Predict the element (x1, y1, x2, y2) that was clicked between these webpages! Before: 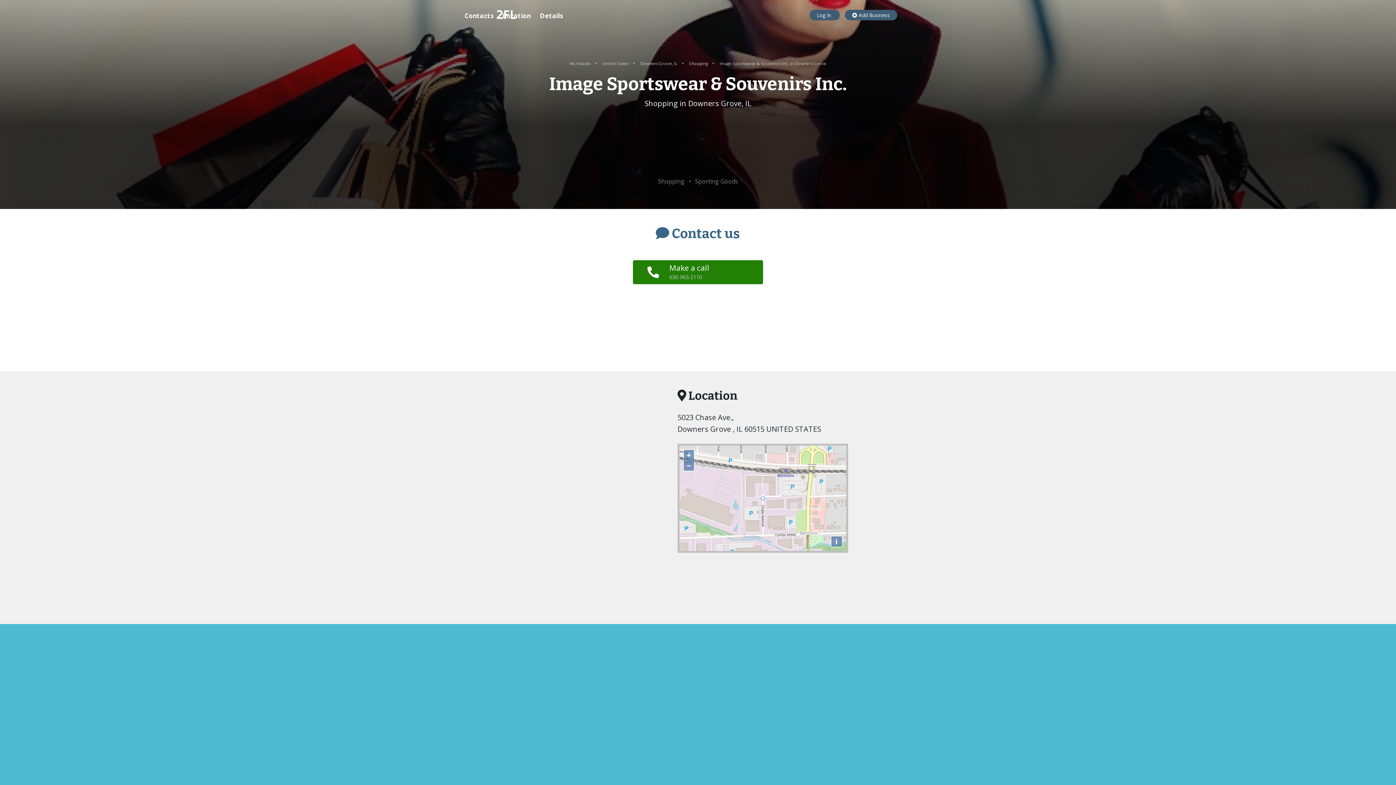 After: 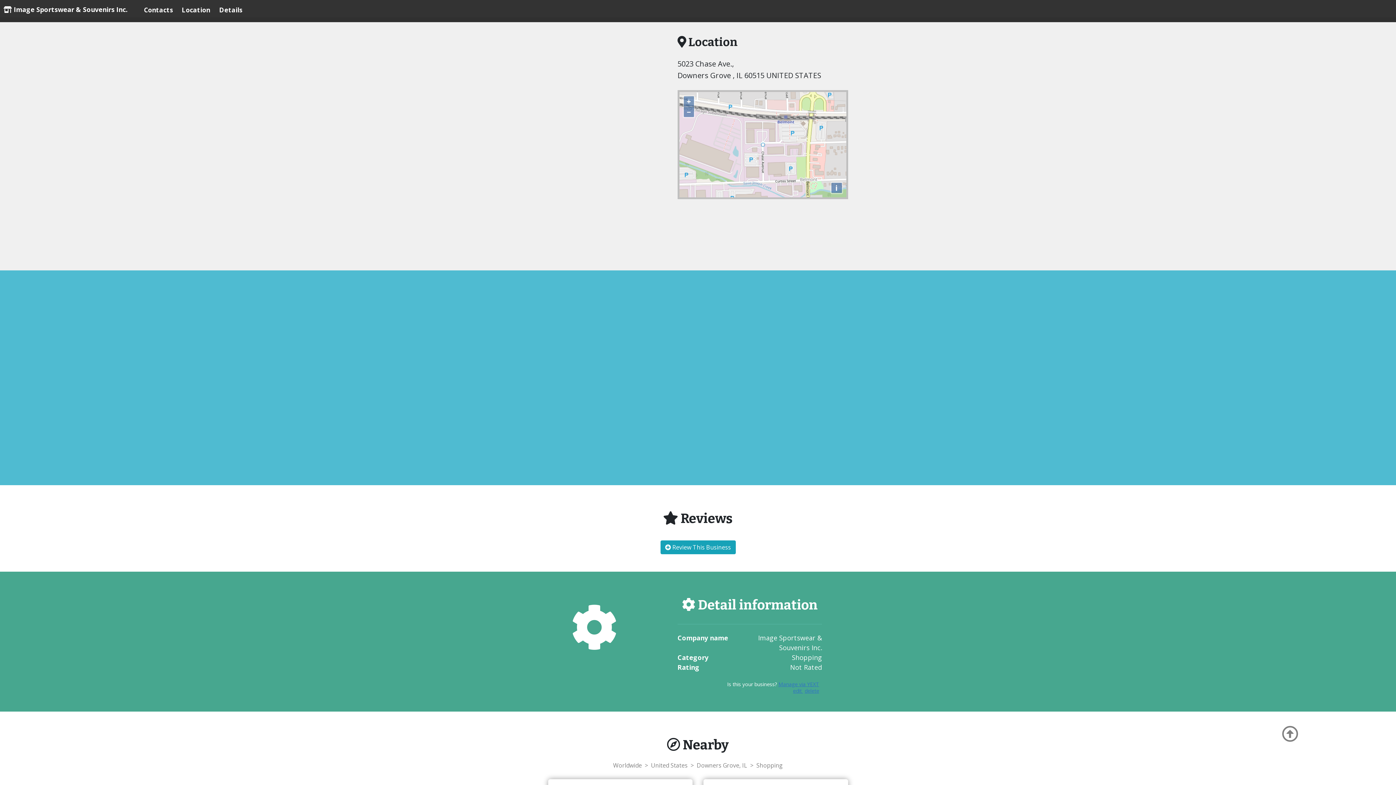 Action: bbox: (502, 5, 530, 25) label: Location